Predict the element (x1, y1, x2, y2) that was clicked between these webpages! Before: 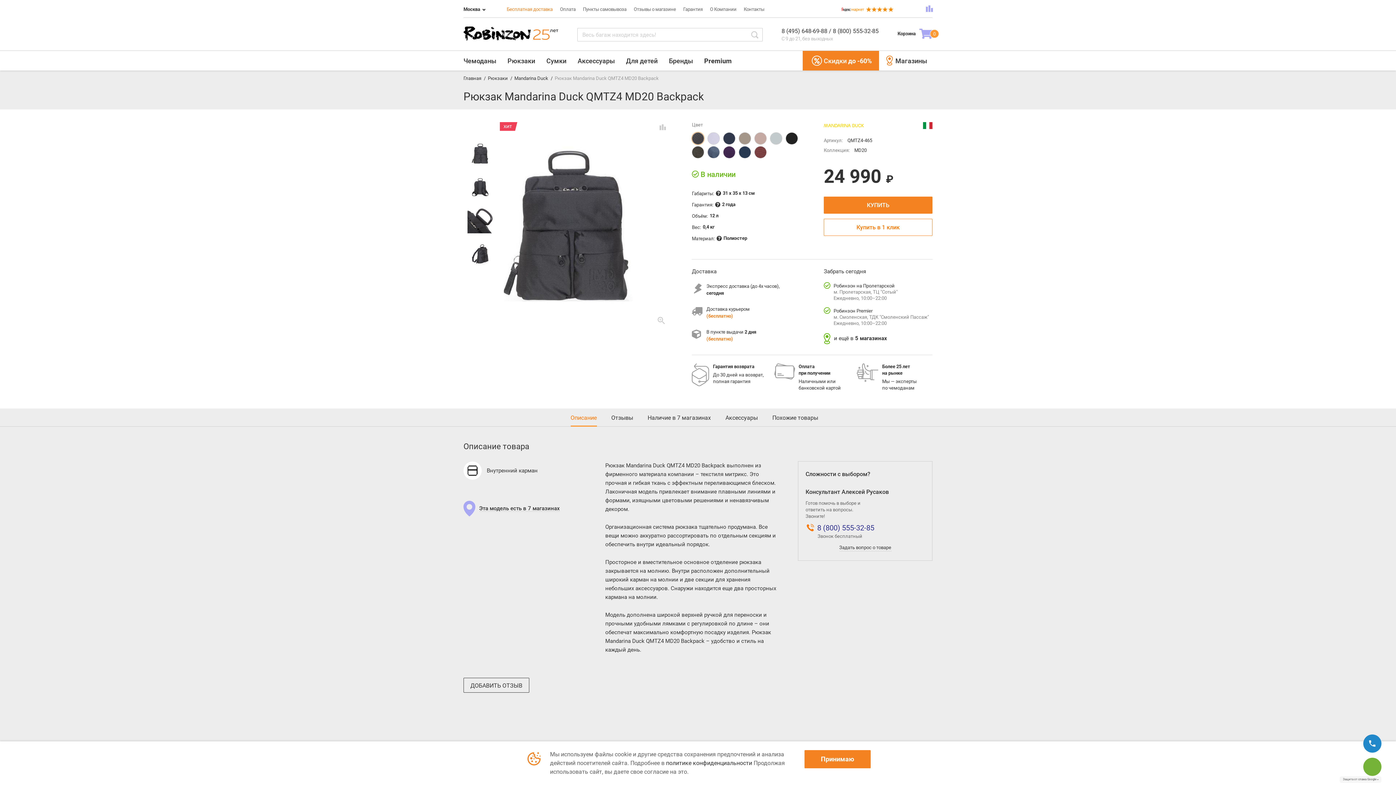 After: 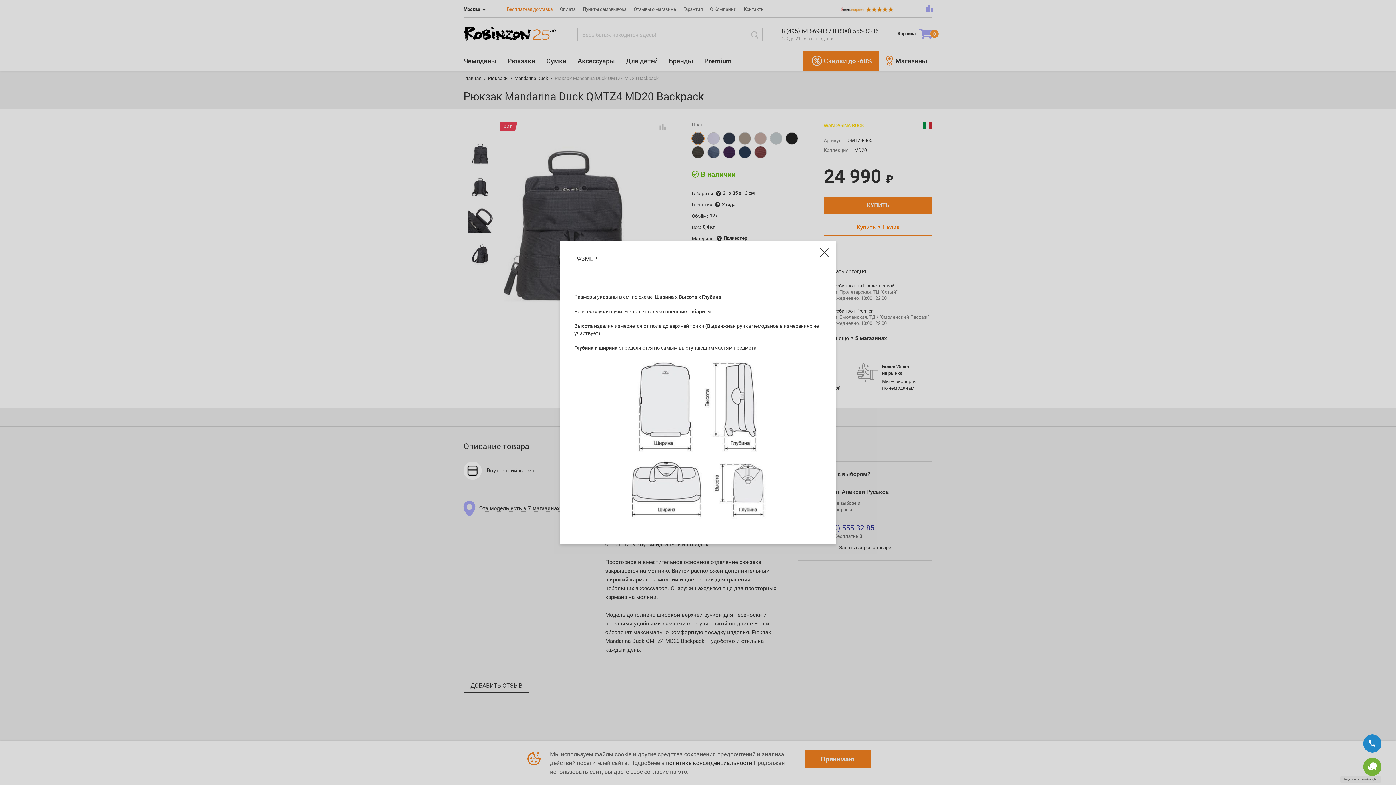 Action: label: 31 x 35 x 13 см bbox: (722, 190, 754, 196)